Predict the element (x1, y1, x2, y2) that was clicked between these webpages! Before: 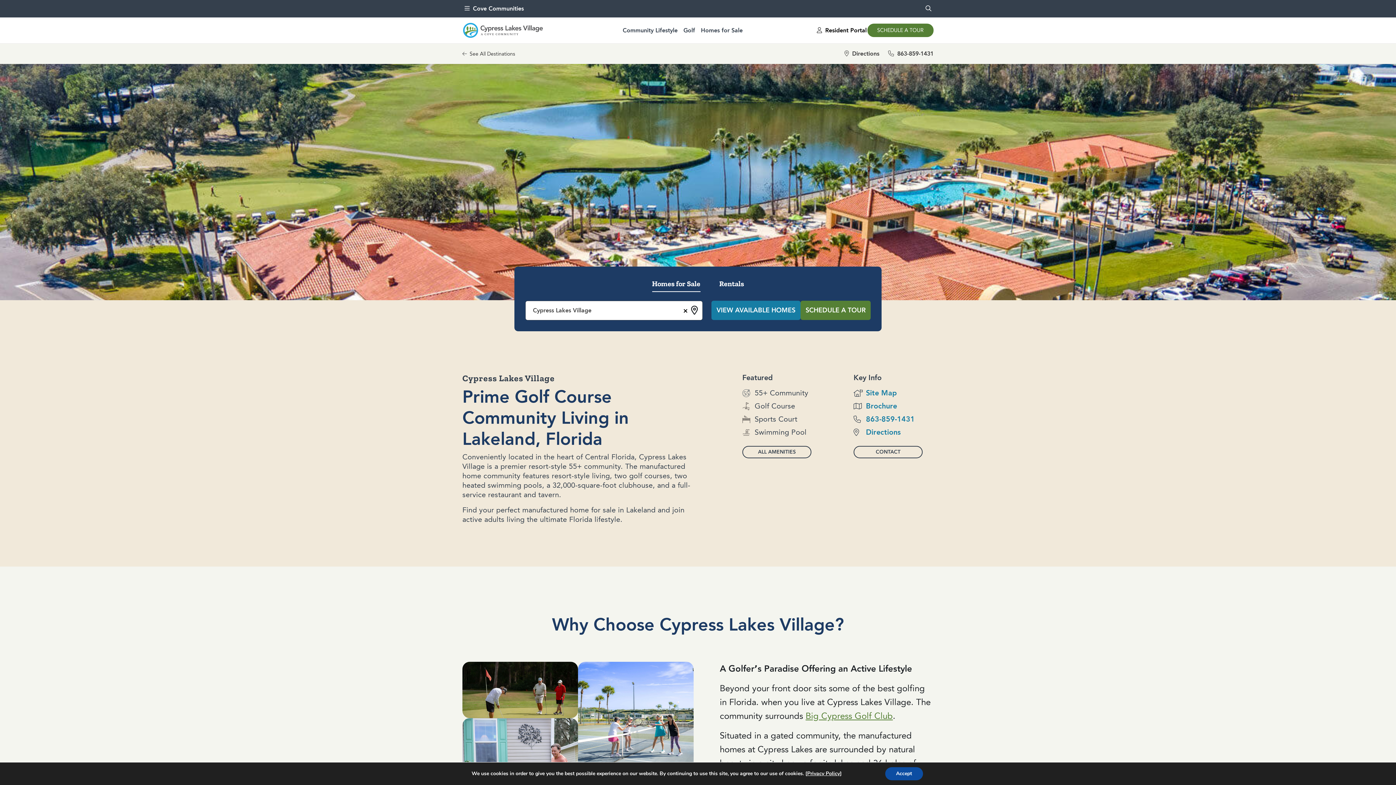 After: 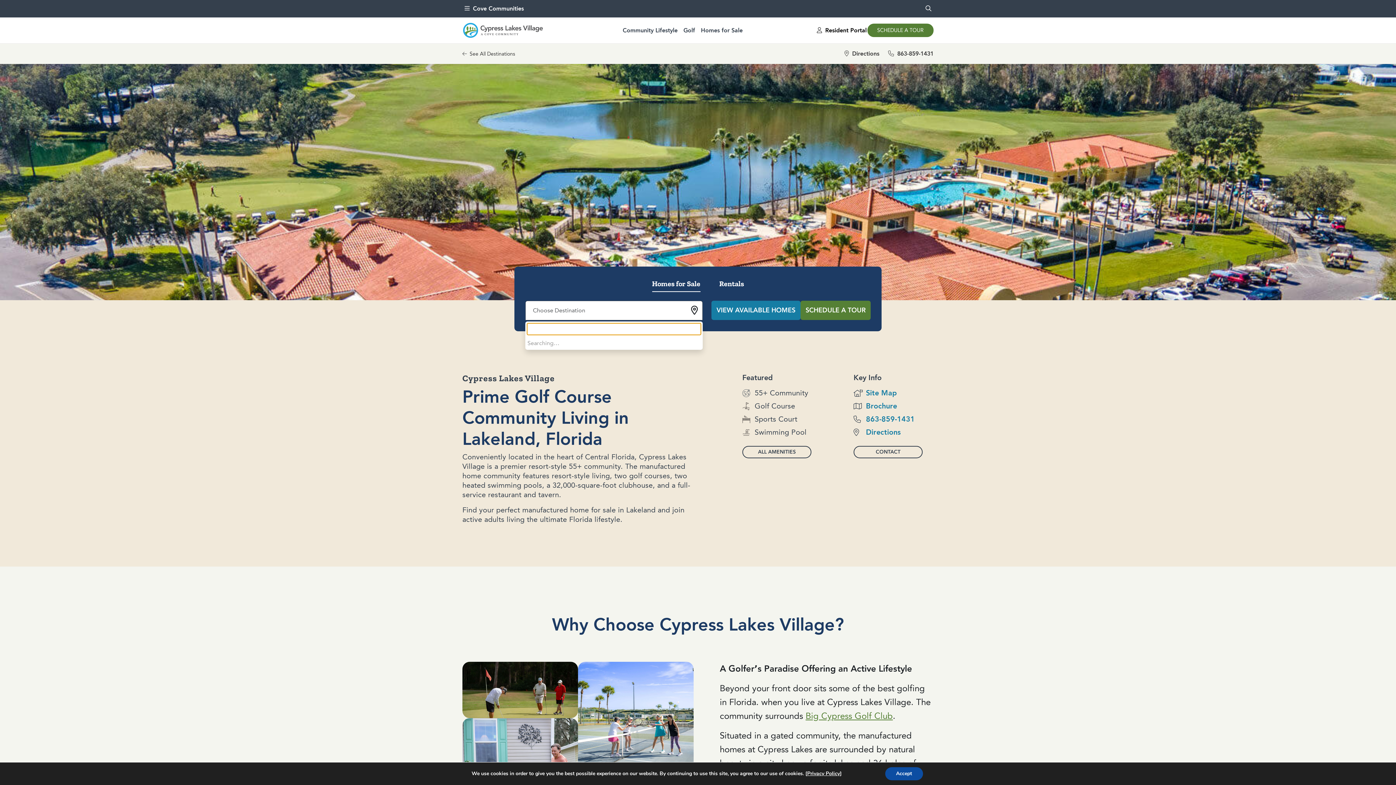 Action: bbox: (681, 305, 688, 314) label: Remove all items